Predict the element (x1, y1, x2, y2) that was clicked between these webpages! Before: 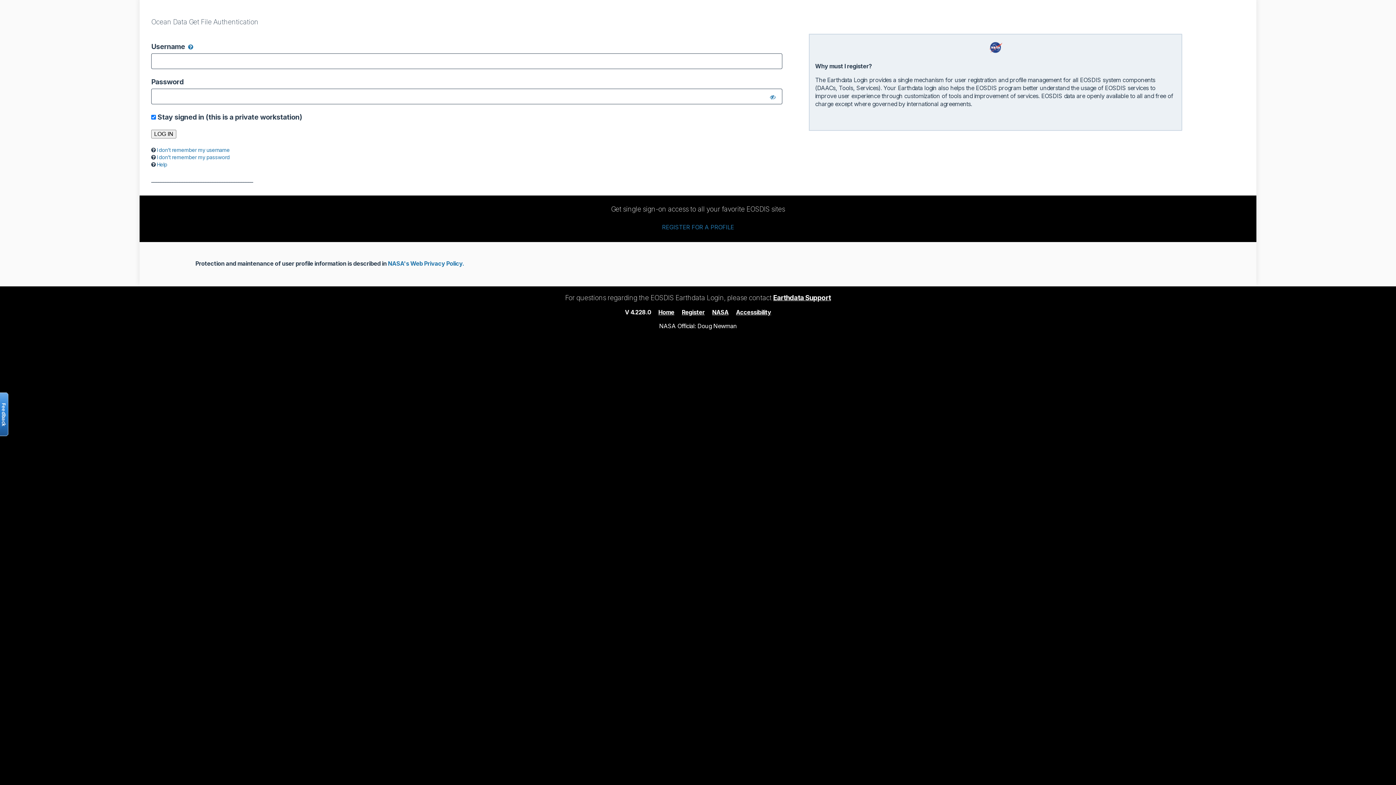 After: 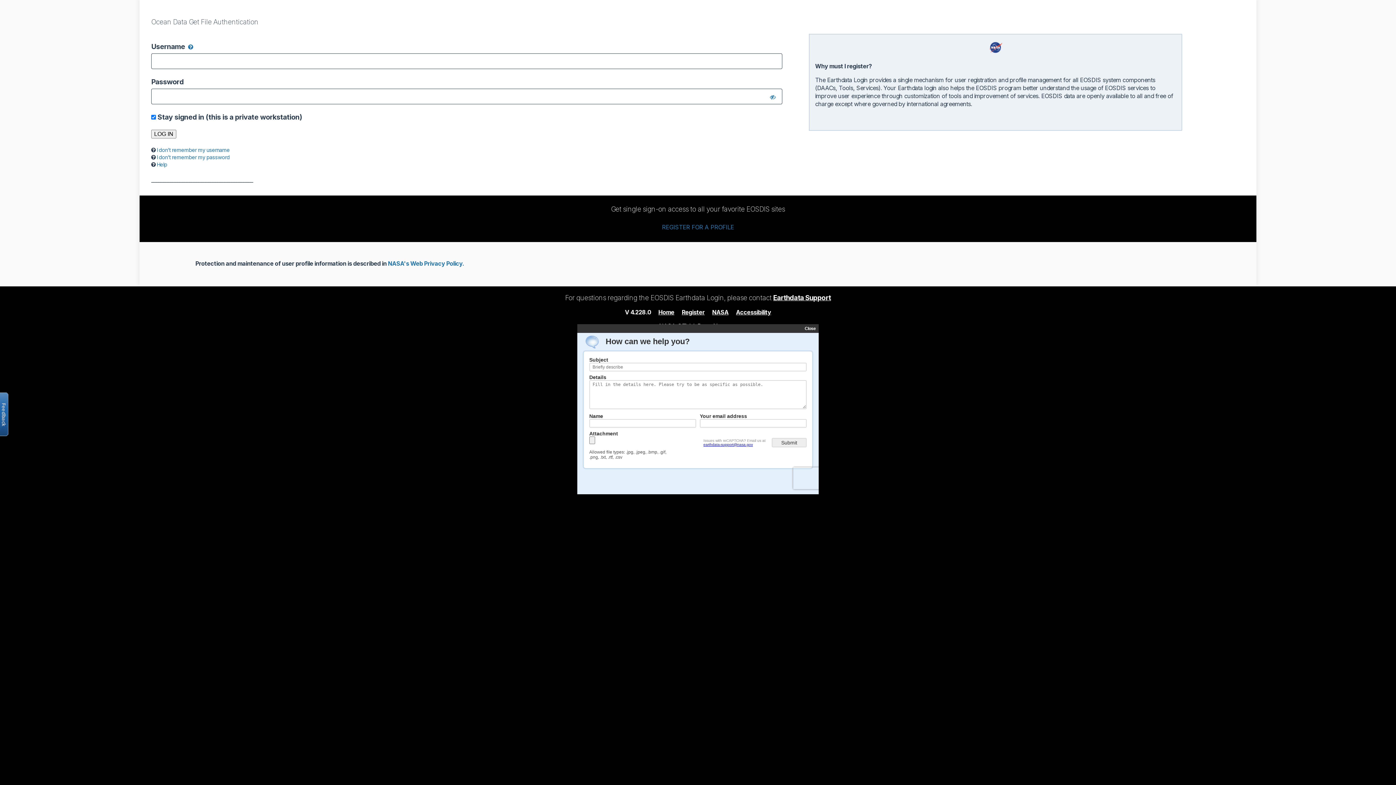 Action: bbox: (773, 293, 831, 302) label: Earthdata Support